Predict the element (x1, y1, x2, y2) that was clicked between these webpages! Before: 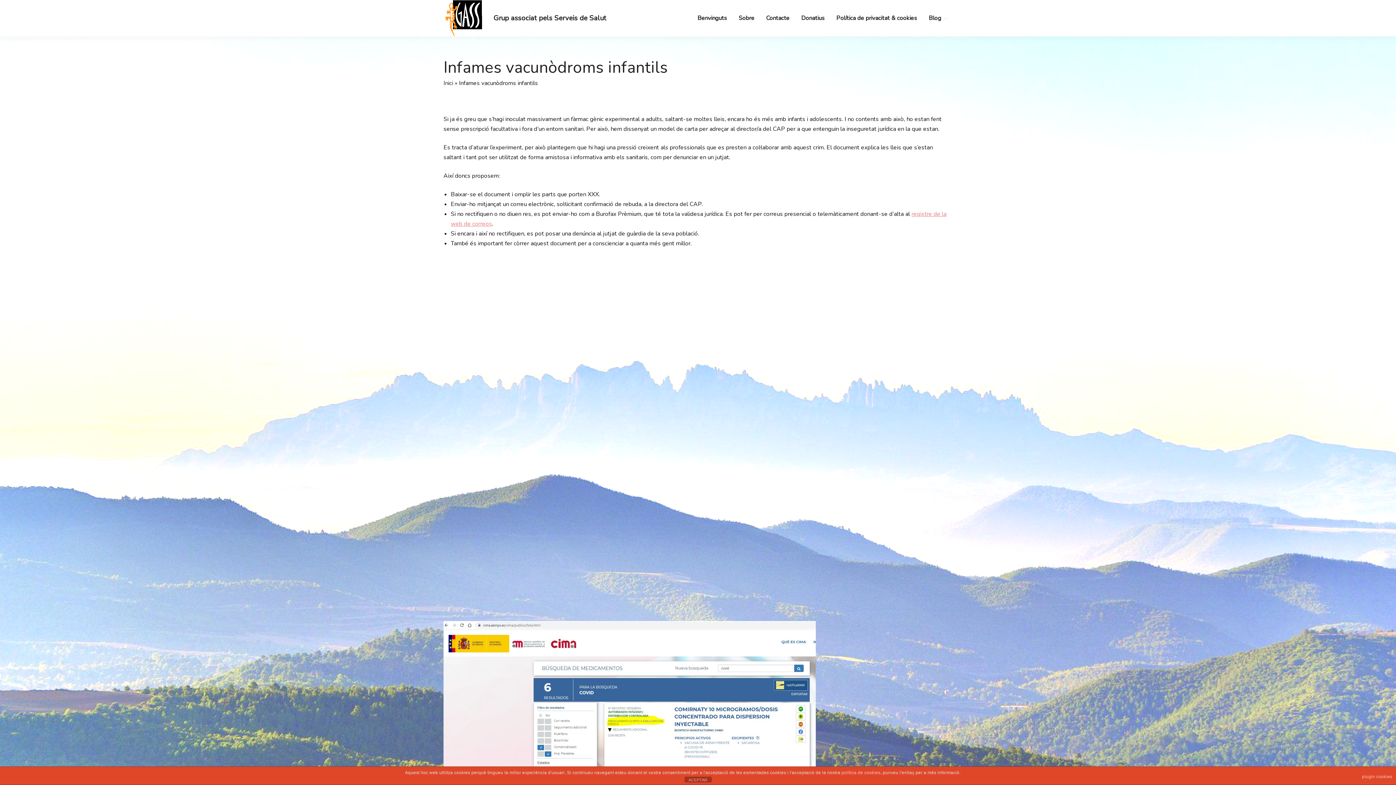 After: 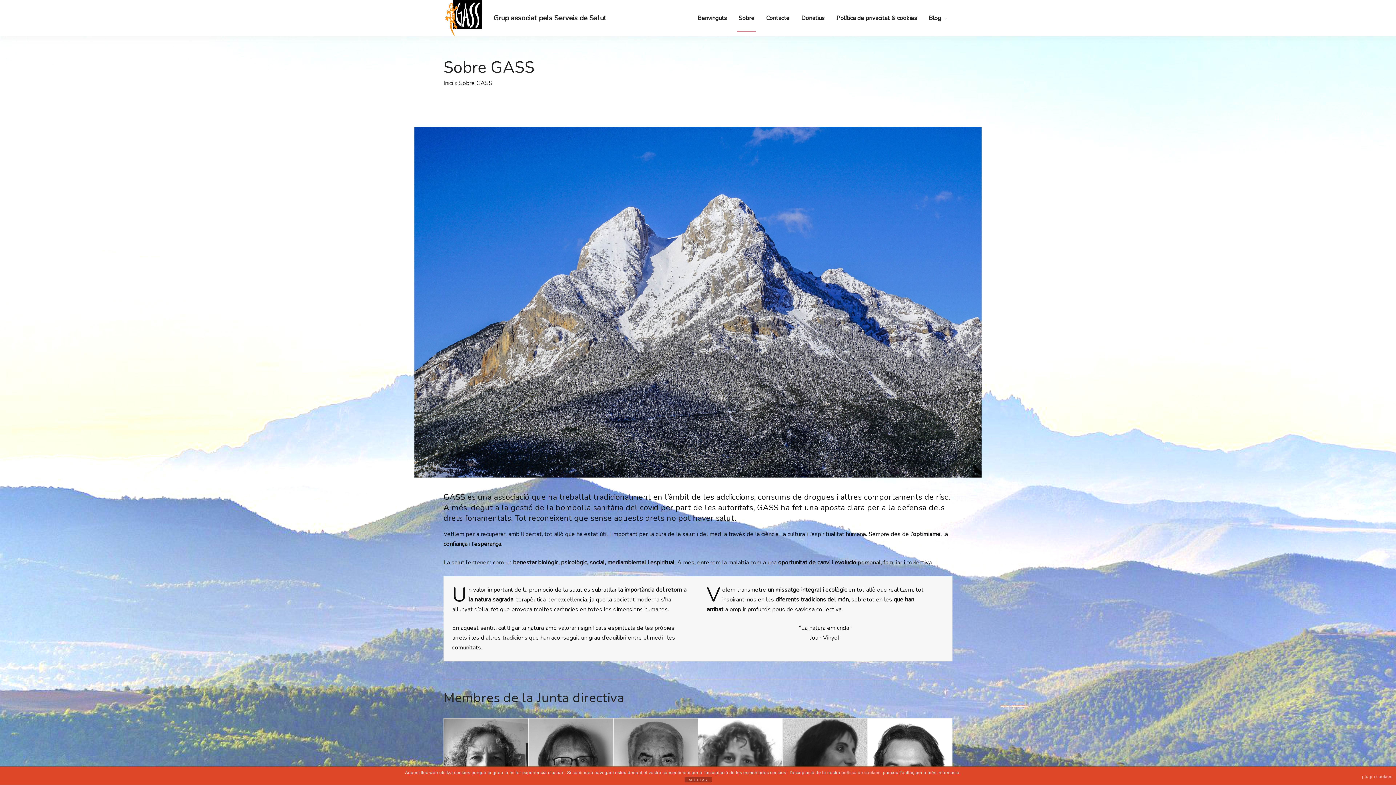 Action: bbox: (737, 4, 756, 31) label: Sobre